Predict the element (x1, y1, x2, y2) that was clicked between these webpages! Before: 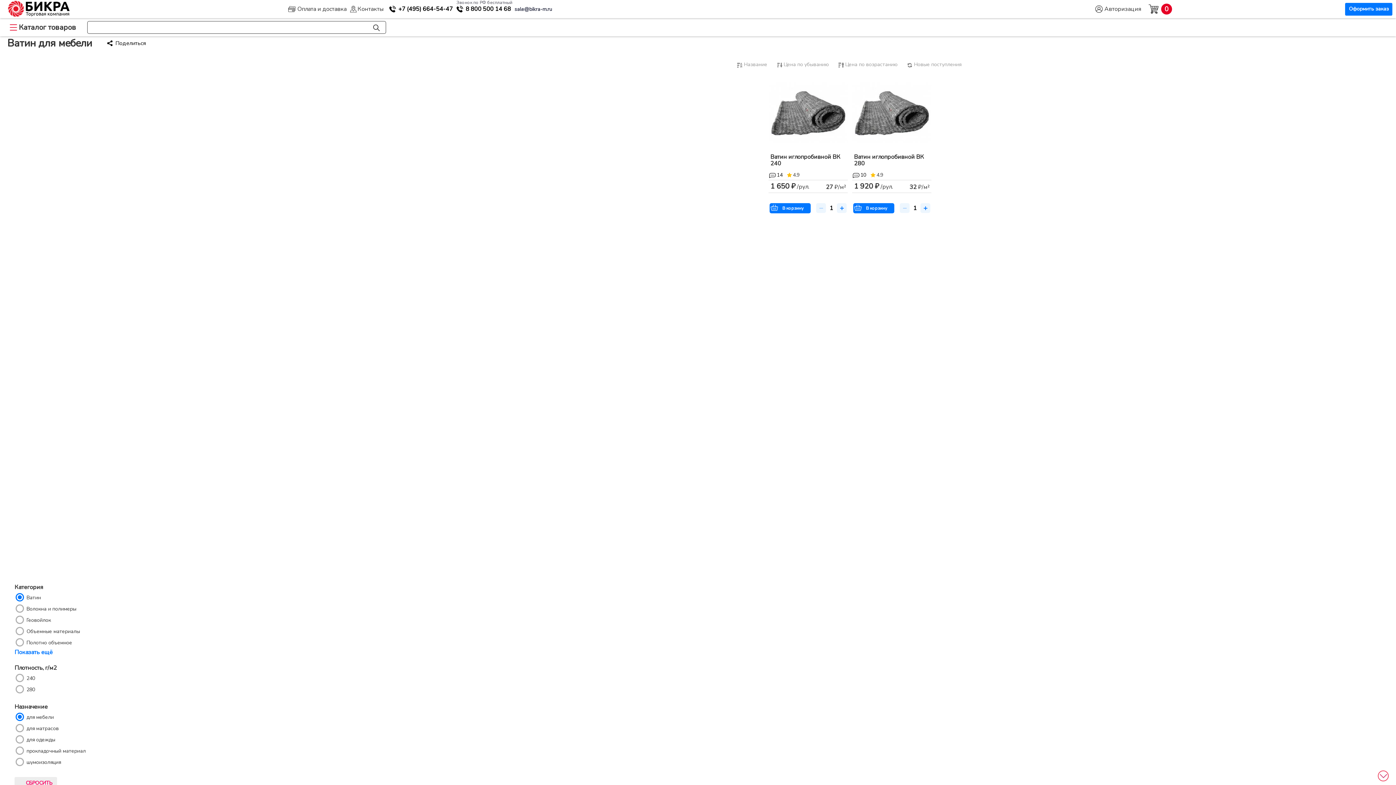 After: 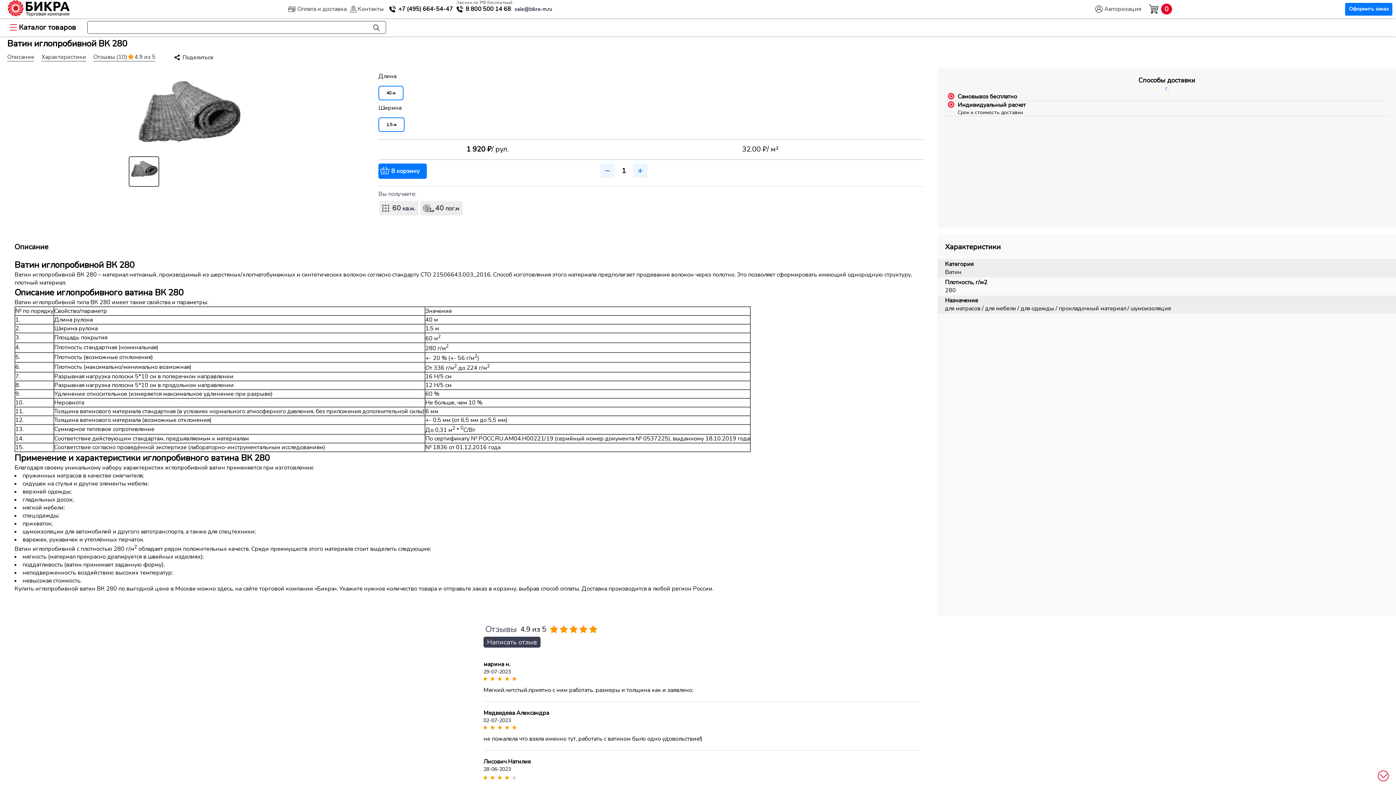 Action: bbox: (852, 76, 931, 149)